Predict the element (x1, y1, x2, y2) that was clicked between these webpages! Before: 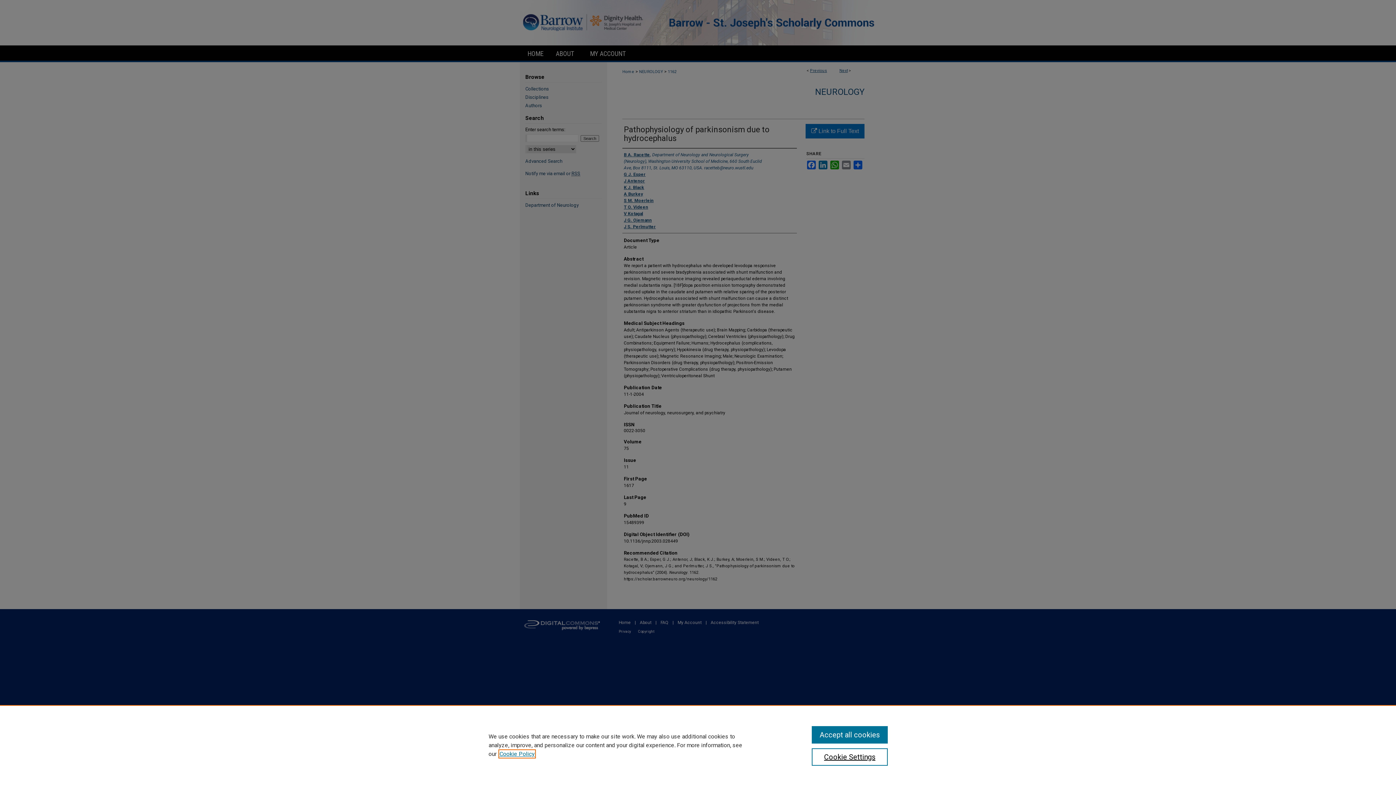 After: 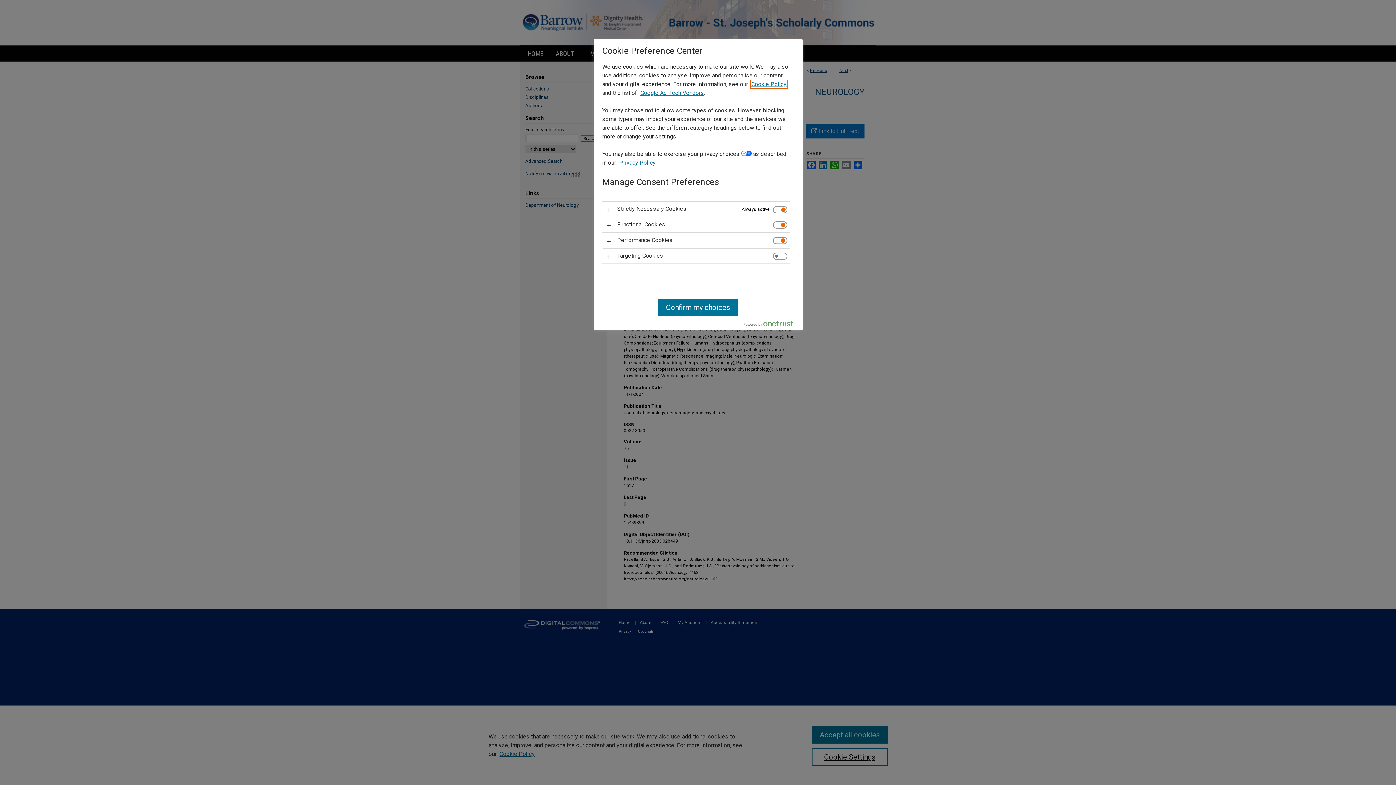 Action: label: Cookie Settings bbox: (811, 748, 887, 766)